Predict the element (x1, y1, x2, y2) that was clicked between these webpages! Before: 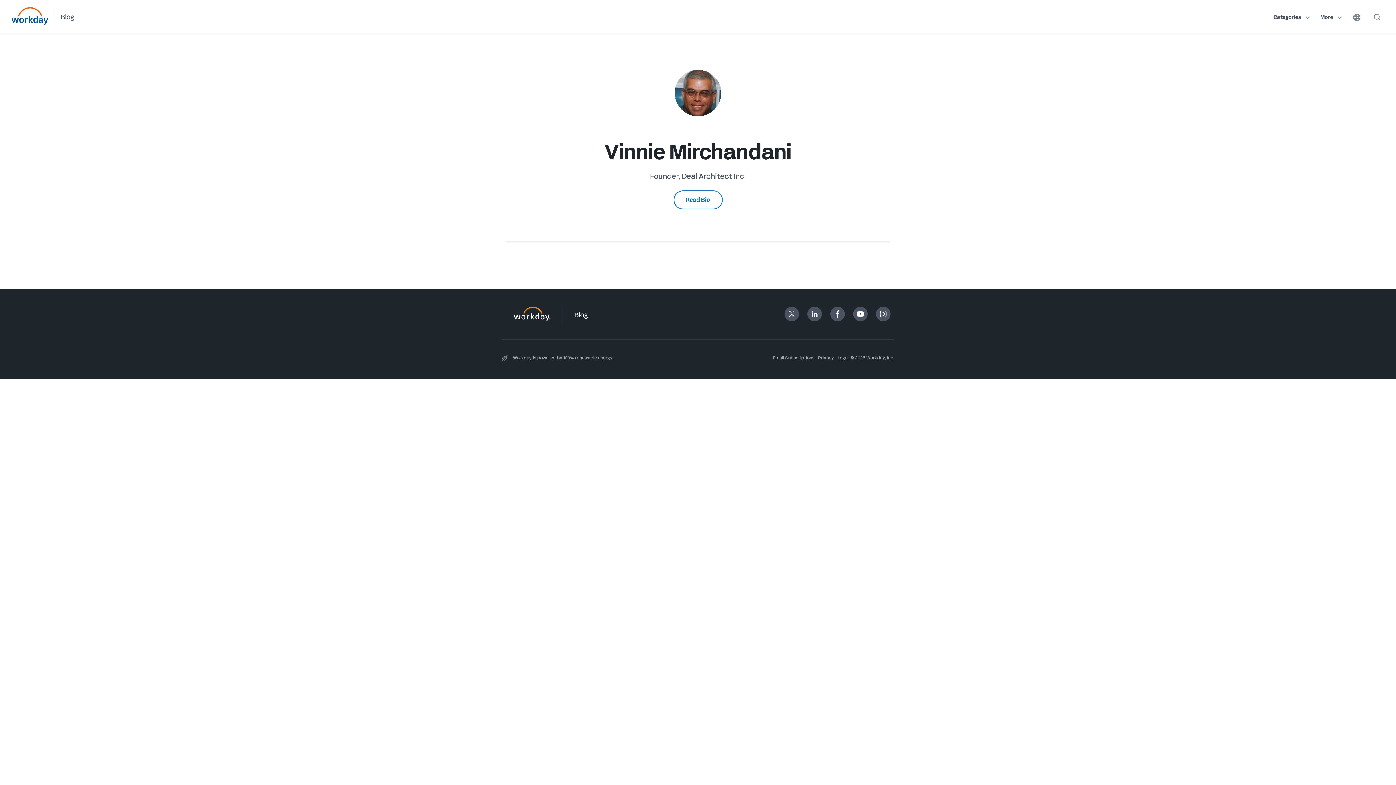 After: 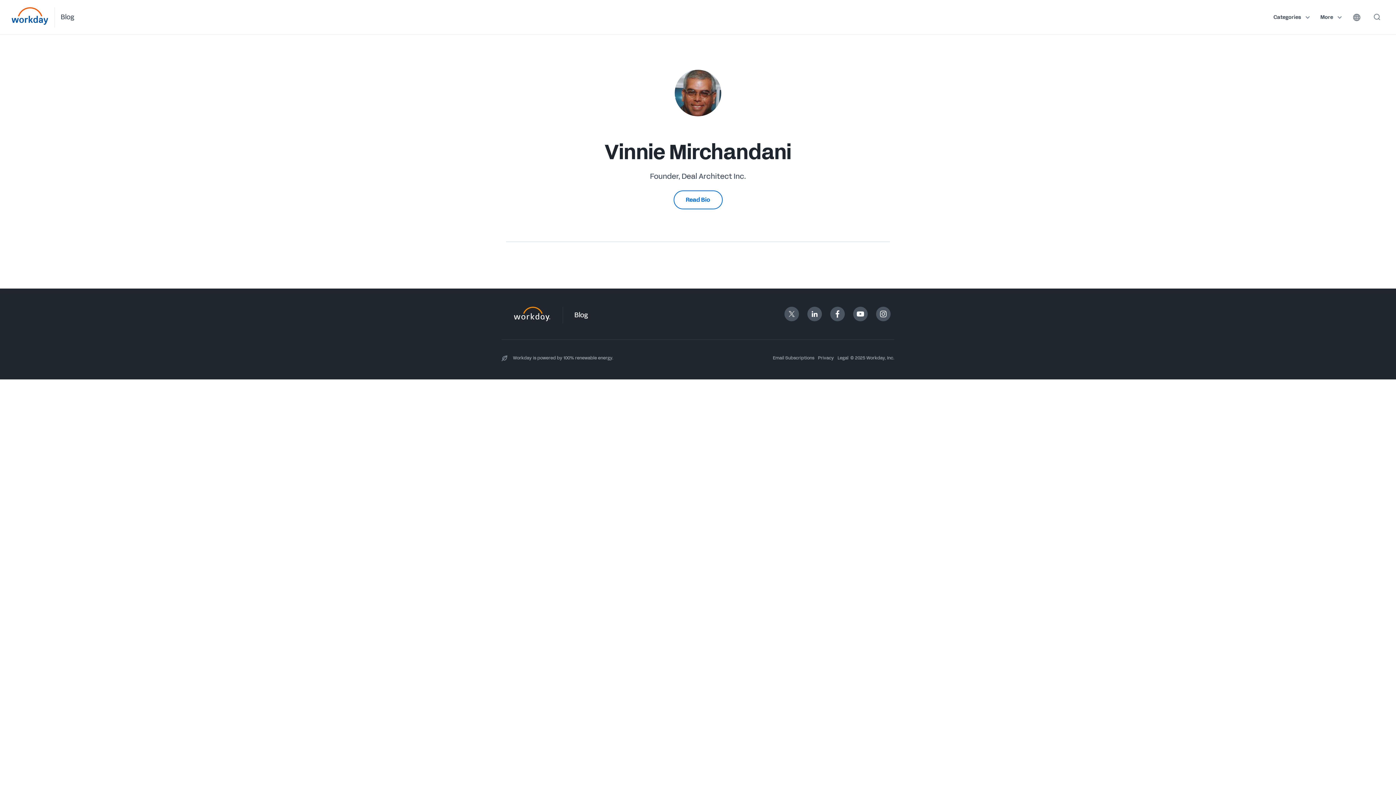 Action: bbox: (807, 306, 822, 321)